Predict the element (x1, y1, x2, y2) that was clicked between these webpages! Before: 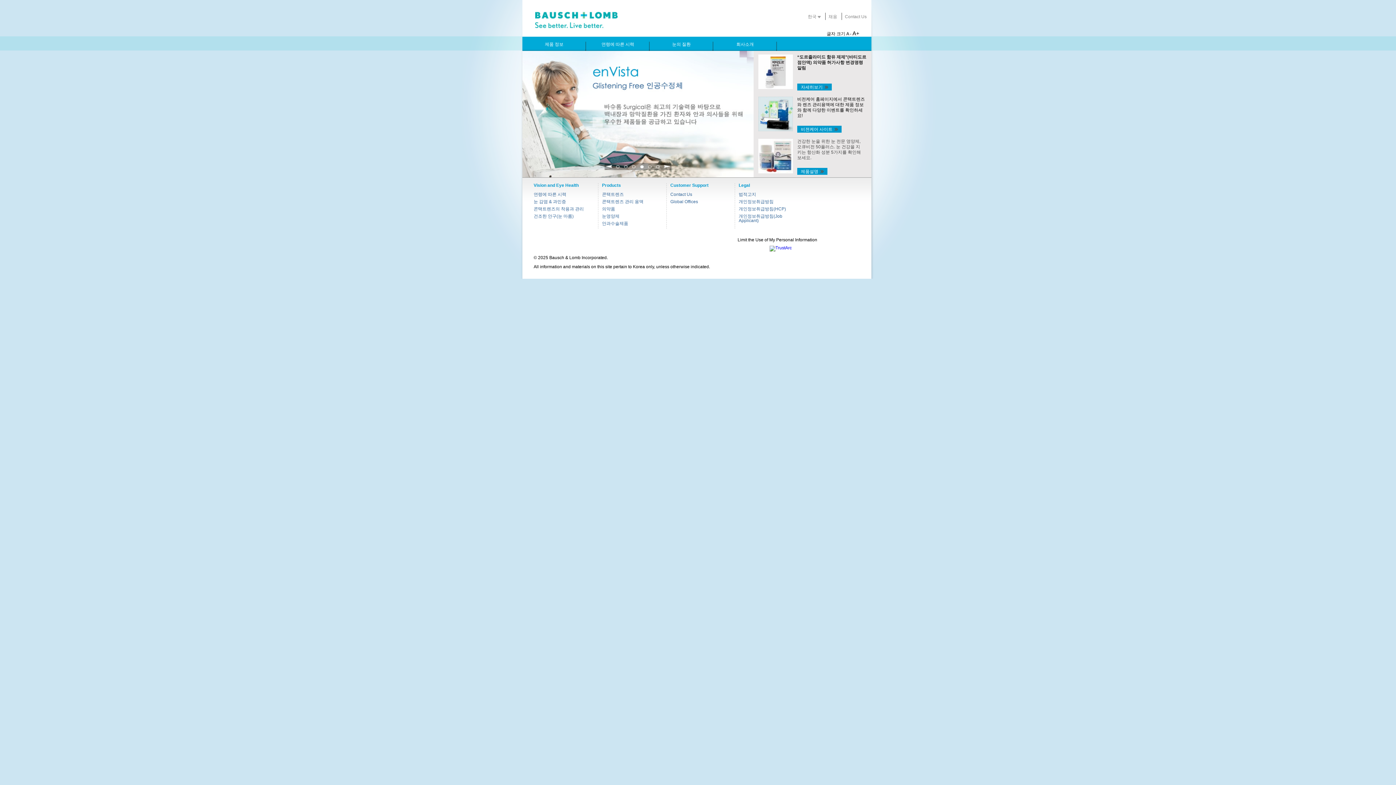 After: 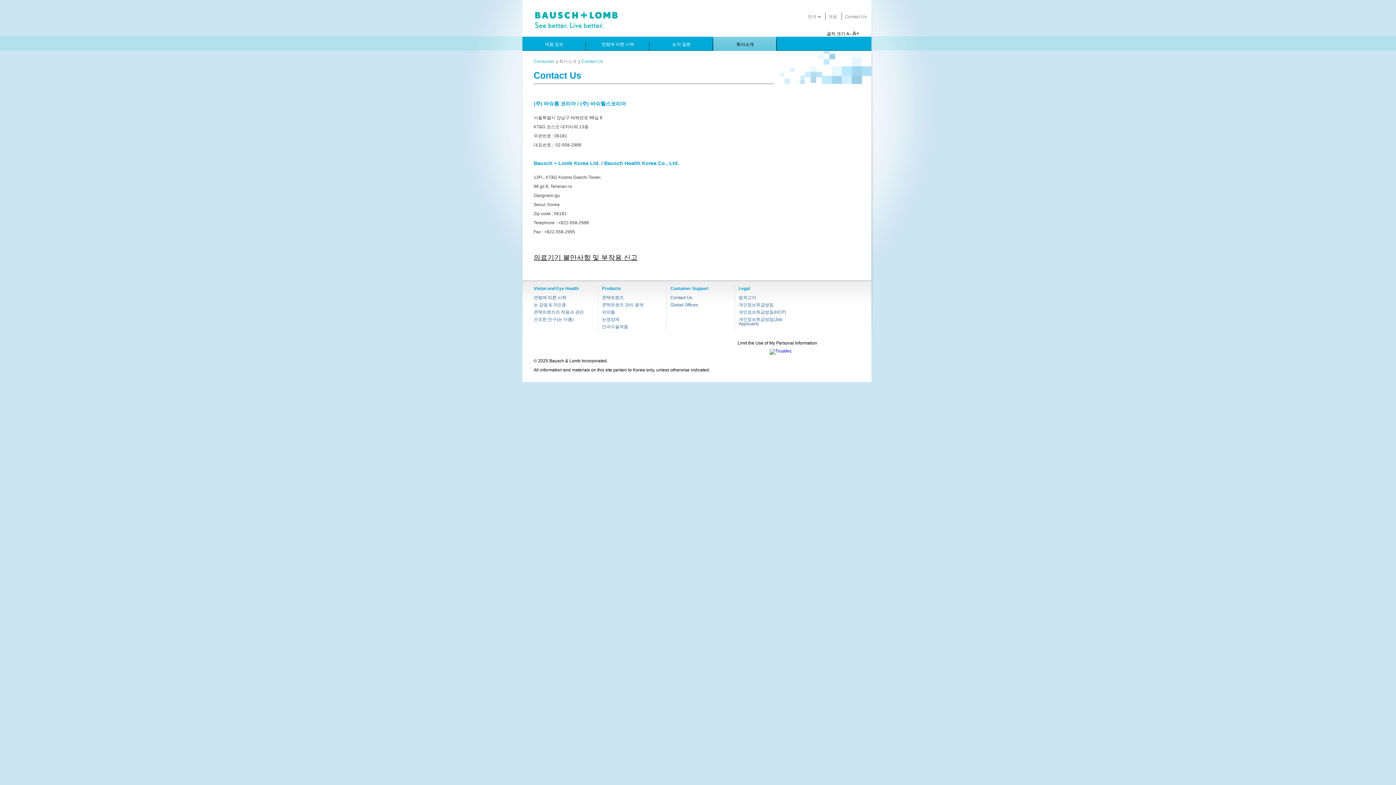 Action: bbox: (845, 14, 866, 18) label: Contact Us